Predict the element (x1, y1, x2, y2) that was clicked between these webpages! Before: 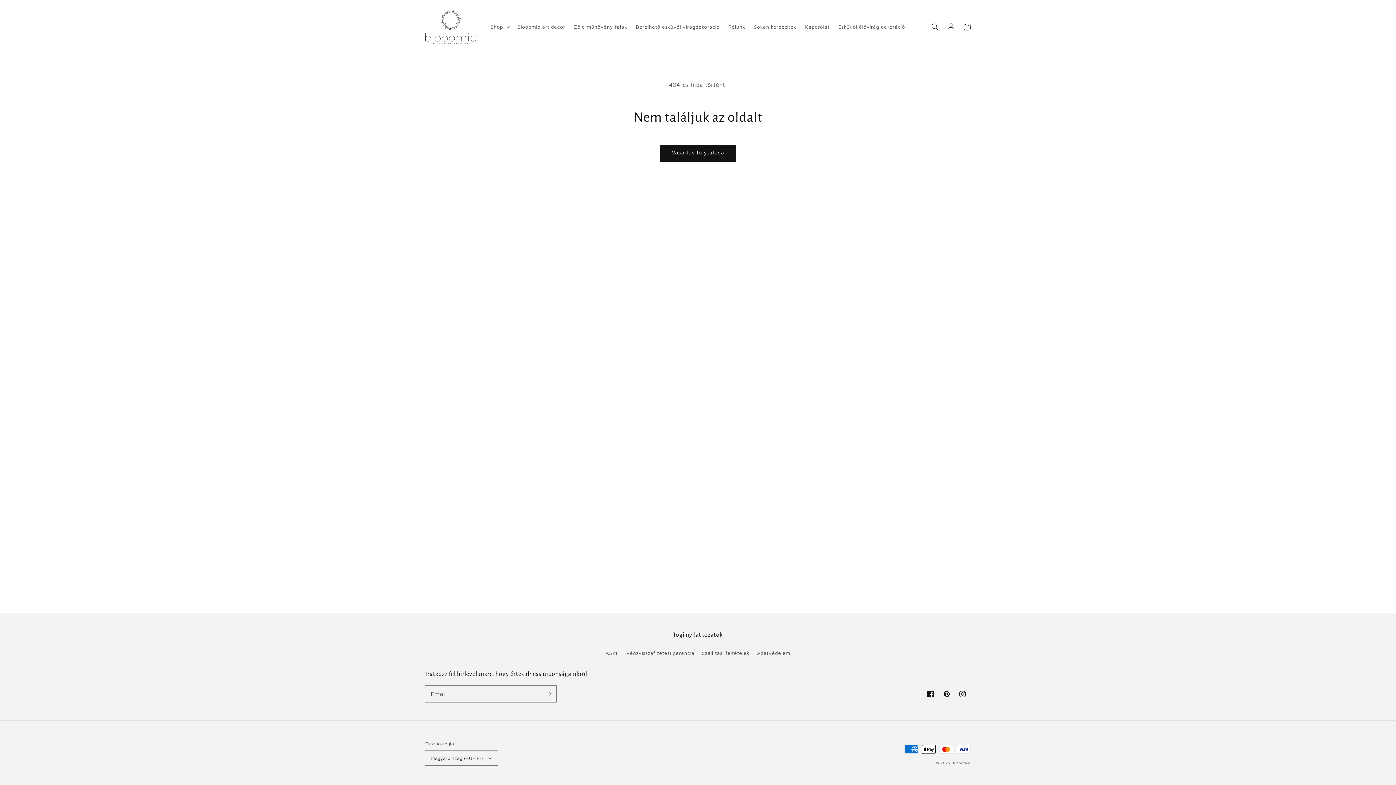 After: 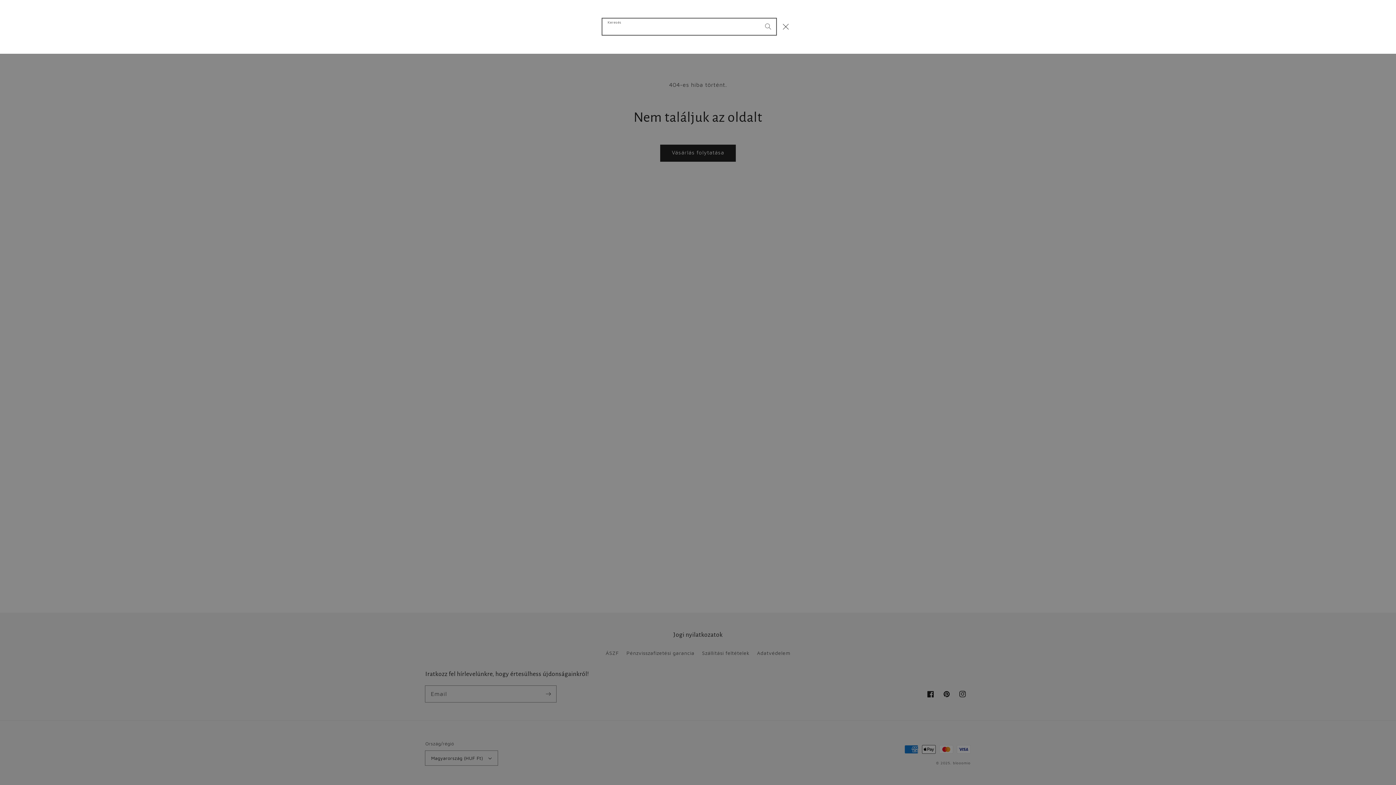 Action: label: Keresés bbox: (927, 19, 943, 35)